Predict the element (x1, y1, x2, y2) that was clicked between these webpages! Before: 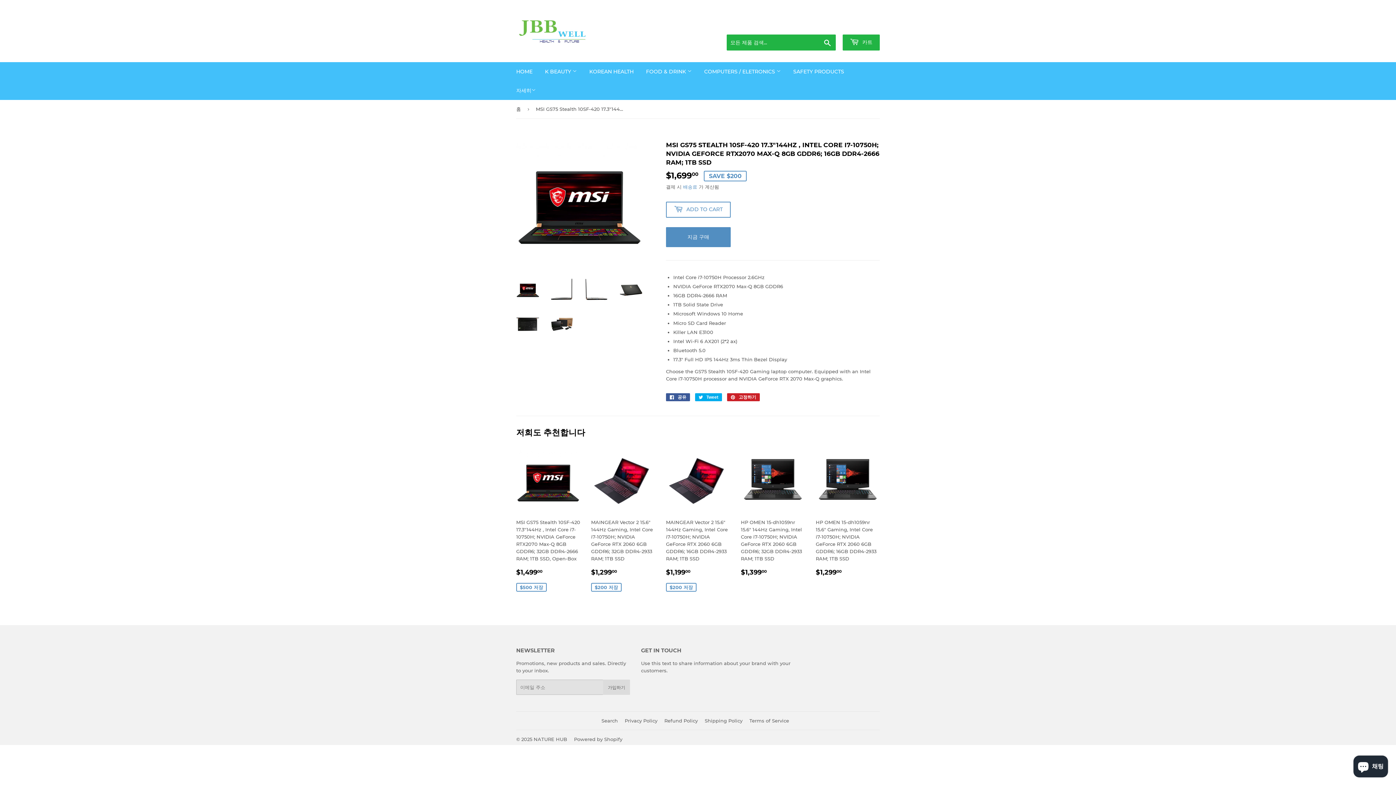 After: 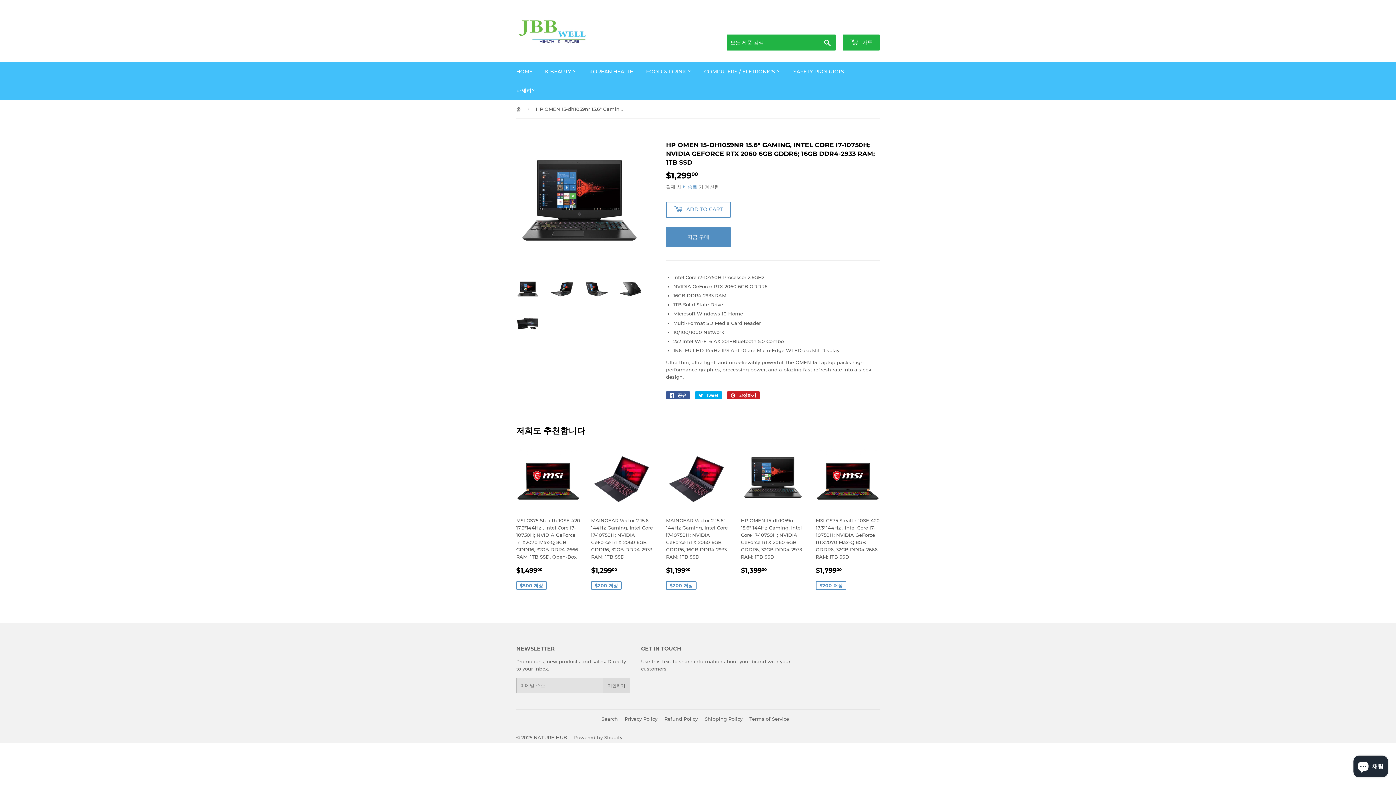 Action: label: HP OMEN 15-dh1059nr 15.6" Gaming, Intel Core i7-10750H; NVIDIA GeForce RTX 2060 6GB GDDR6; 16GB DDR4-2933 RAM; 1TB SSD

정가
$1,29900
$1,299.00 bbox: (816, 449, 880, 577)